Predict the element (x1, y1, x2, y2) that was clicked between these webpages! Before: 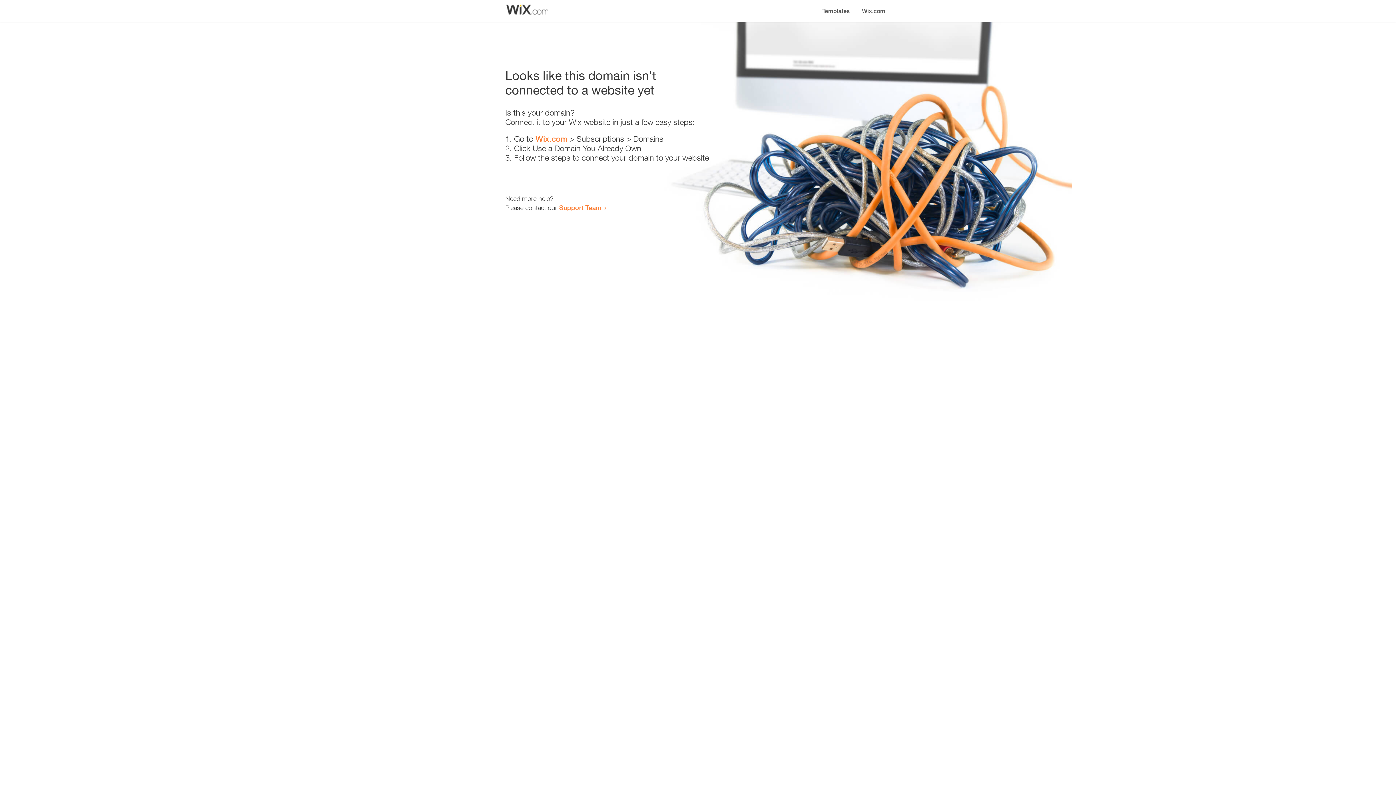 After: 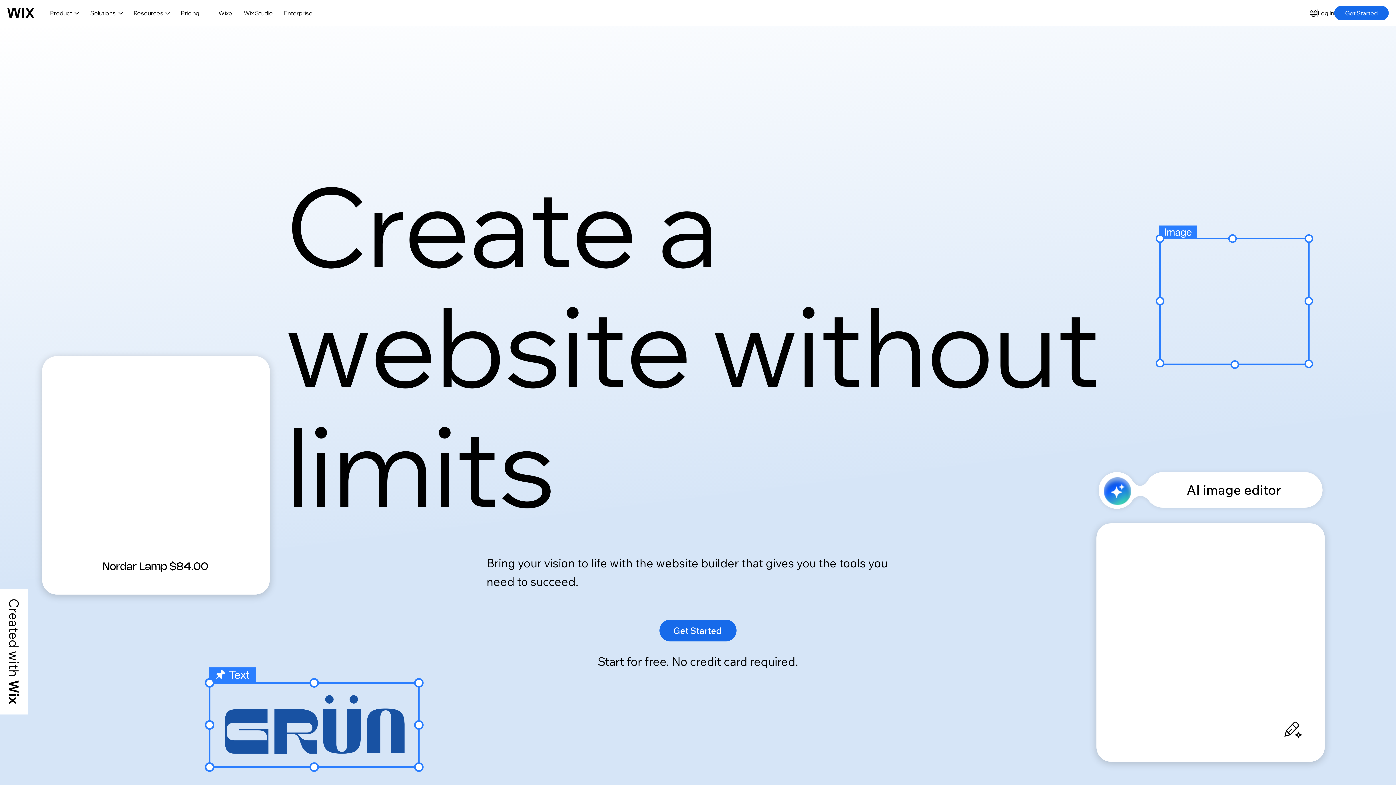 Action: label: Wix.com bbox: (535, 134, 567, 143)